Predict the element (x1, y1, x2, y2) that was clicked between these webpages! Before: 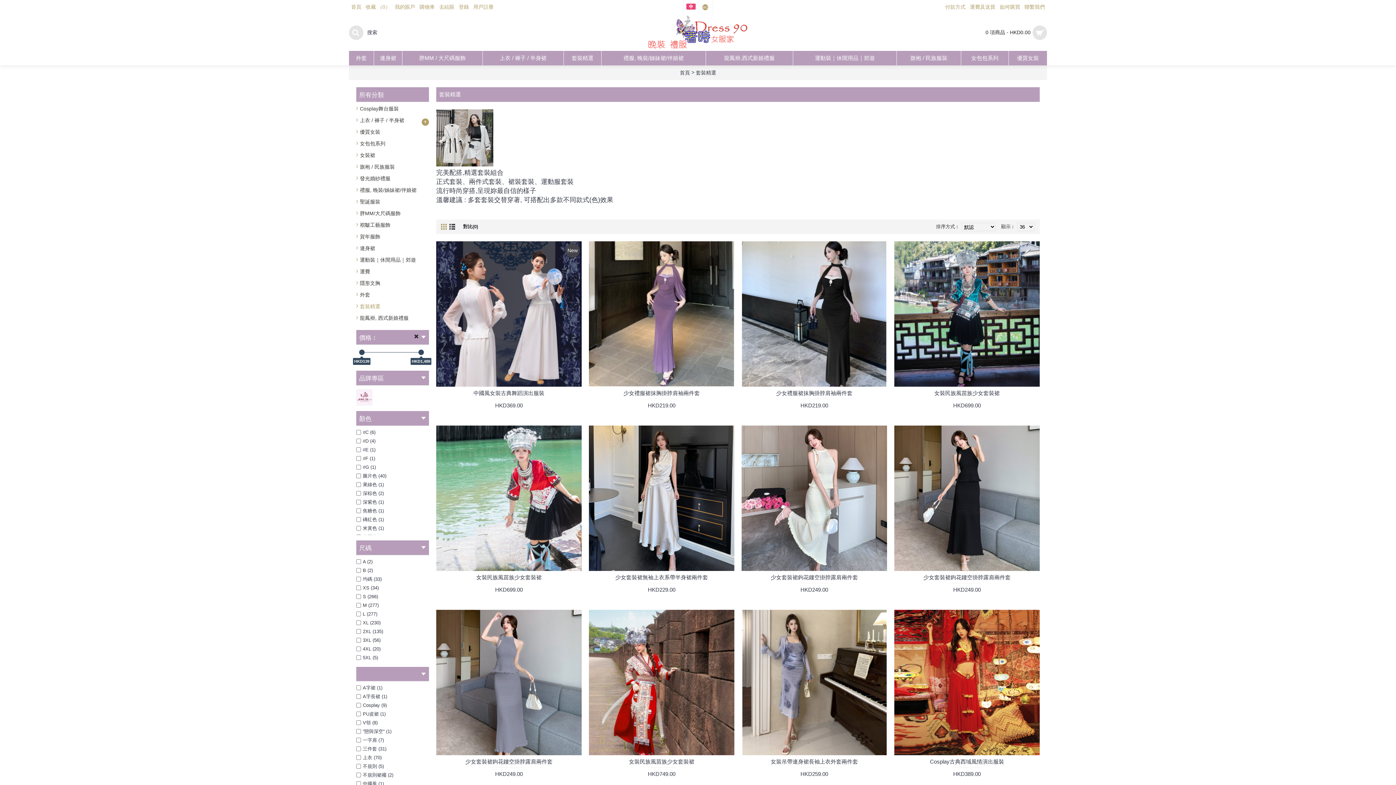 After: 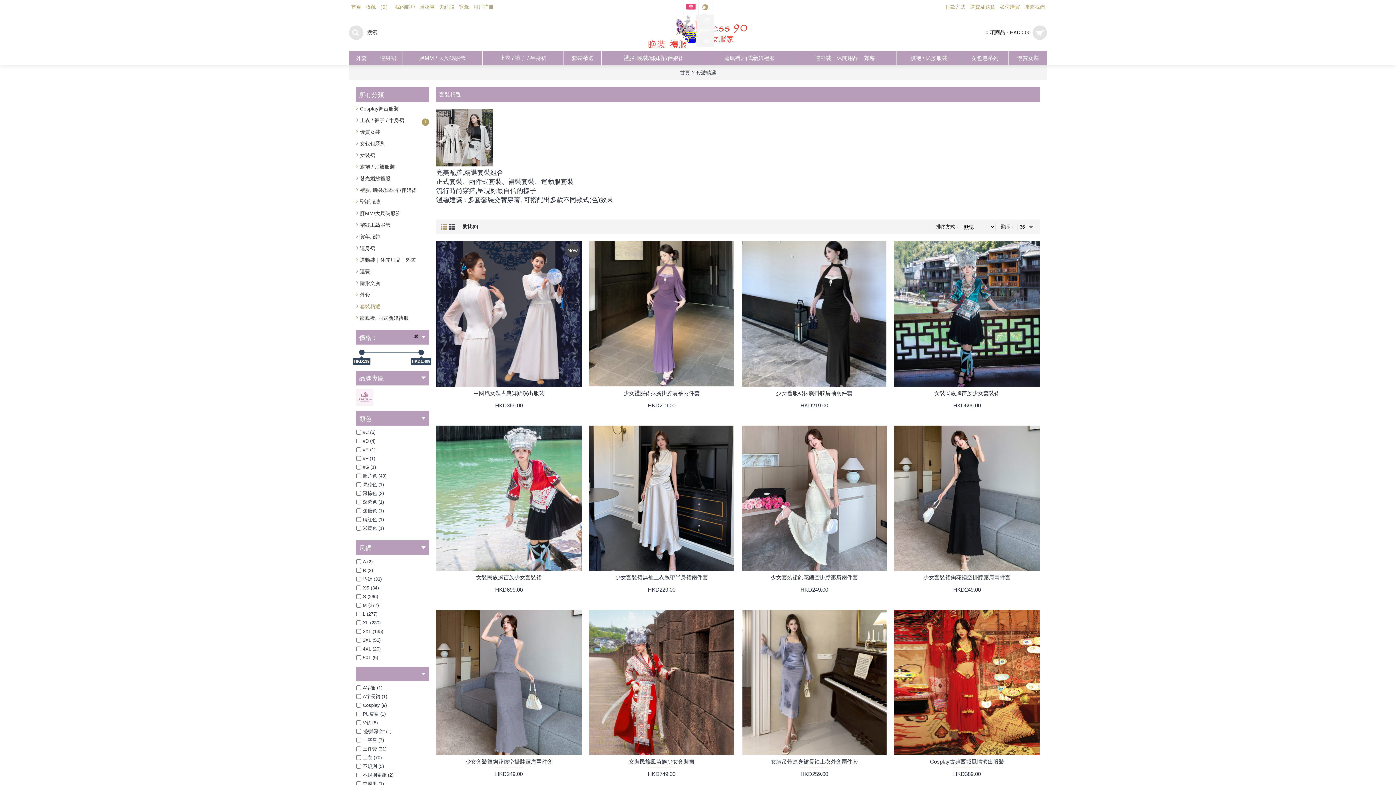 Action: label: HKD bbox: (698, 0, 712, 14)